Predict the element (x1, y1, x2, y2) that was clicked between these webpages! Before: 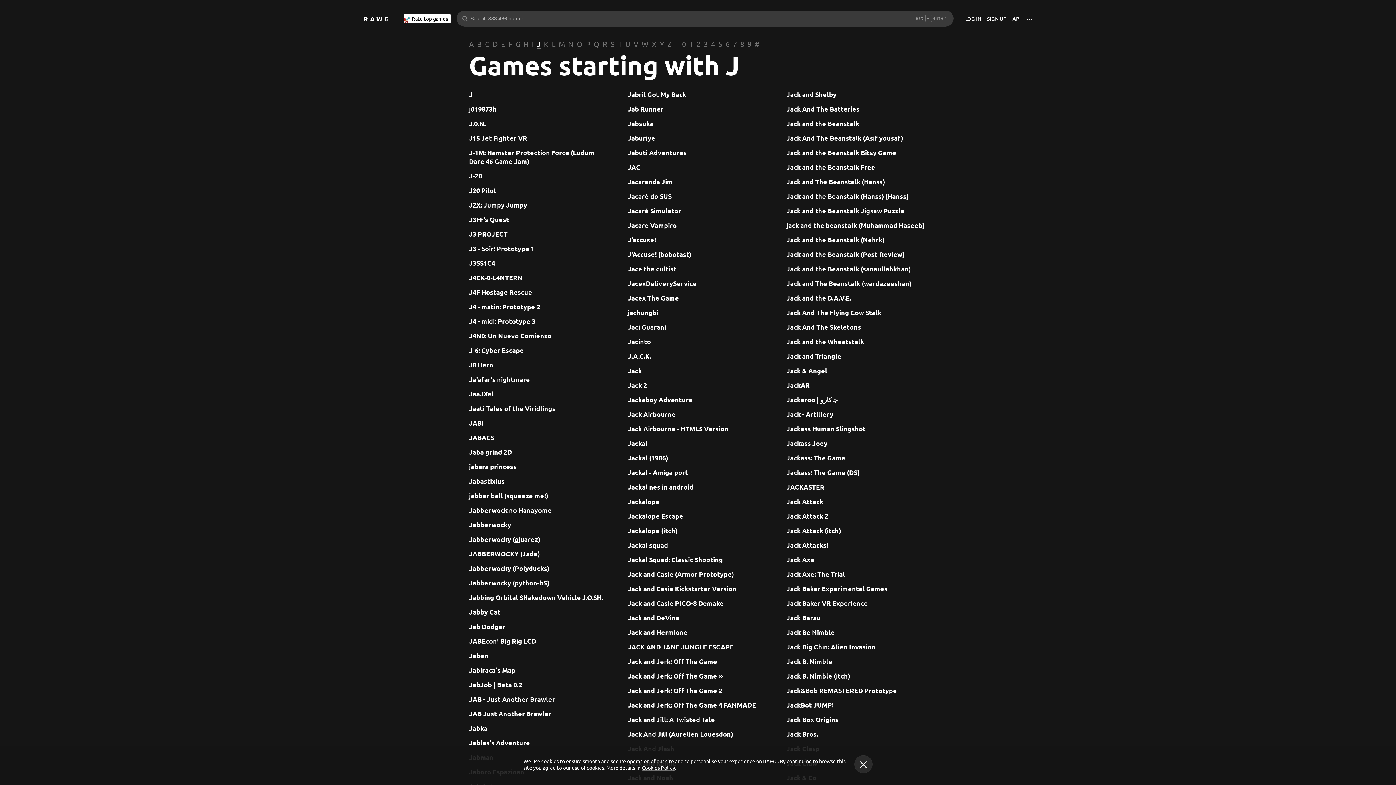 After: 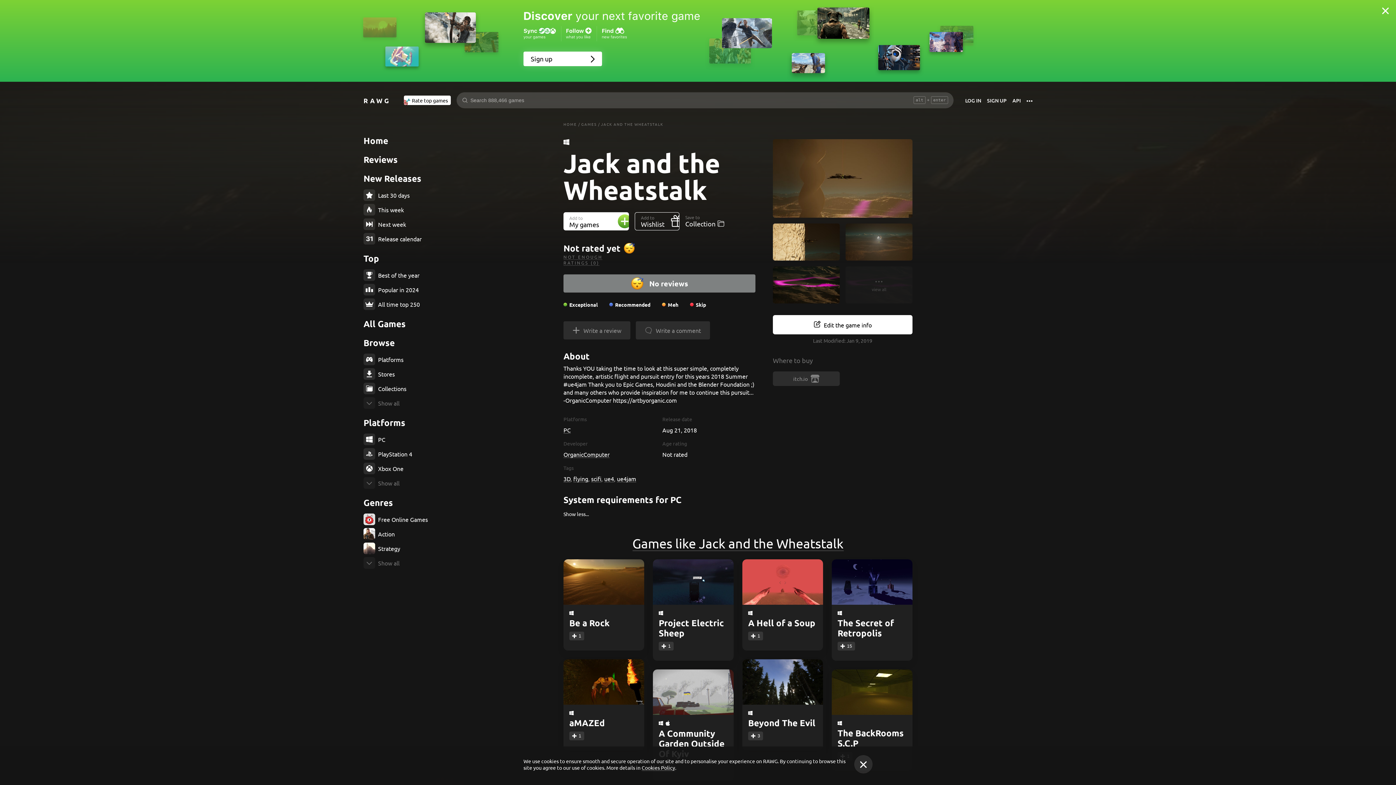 Action: bbox: (786, 337, 927, 346) label: Jack and the Wheatstalk